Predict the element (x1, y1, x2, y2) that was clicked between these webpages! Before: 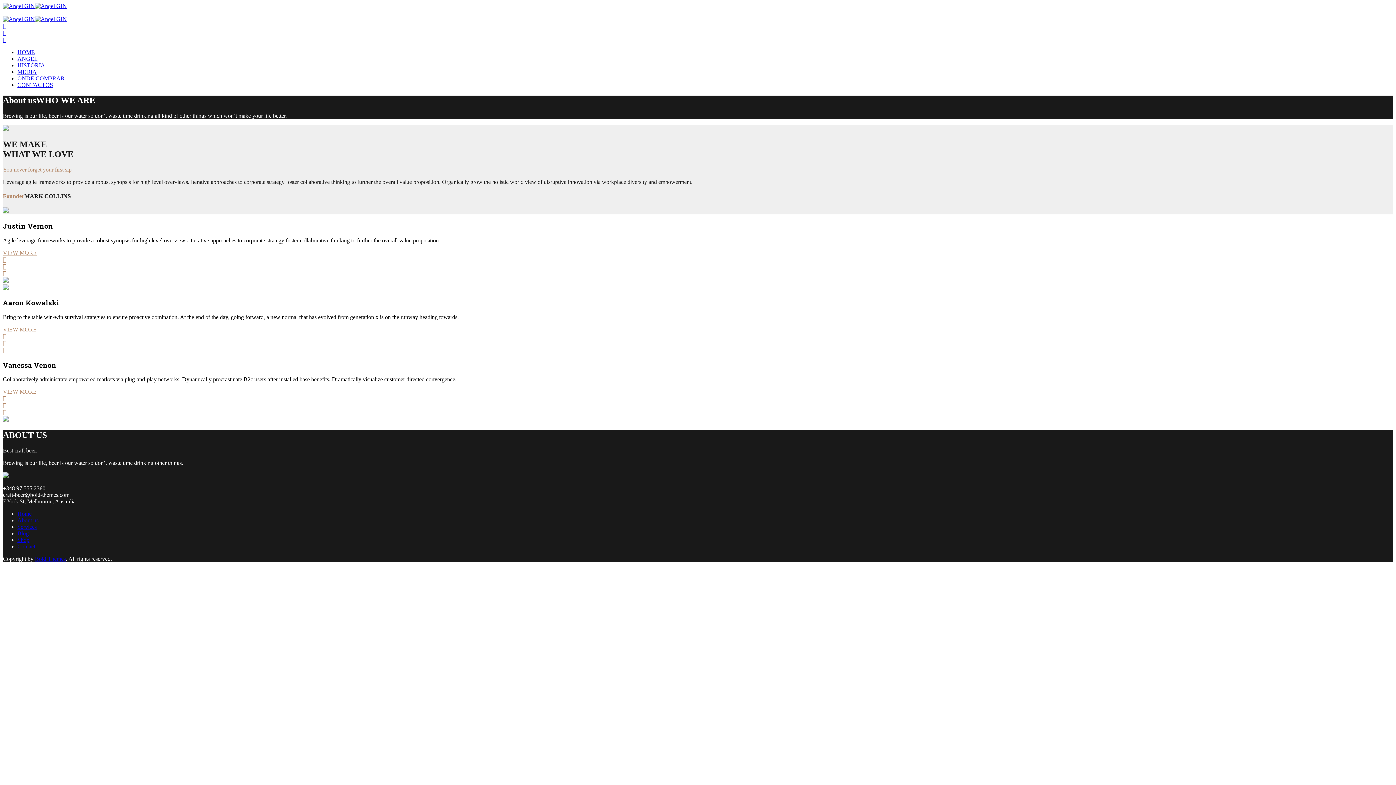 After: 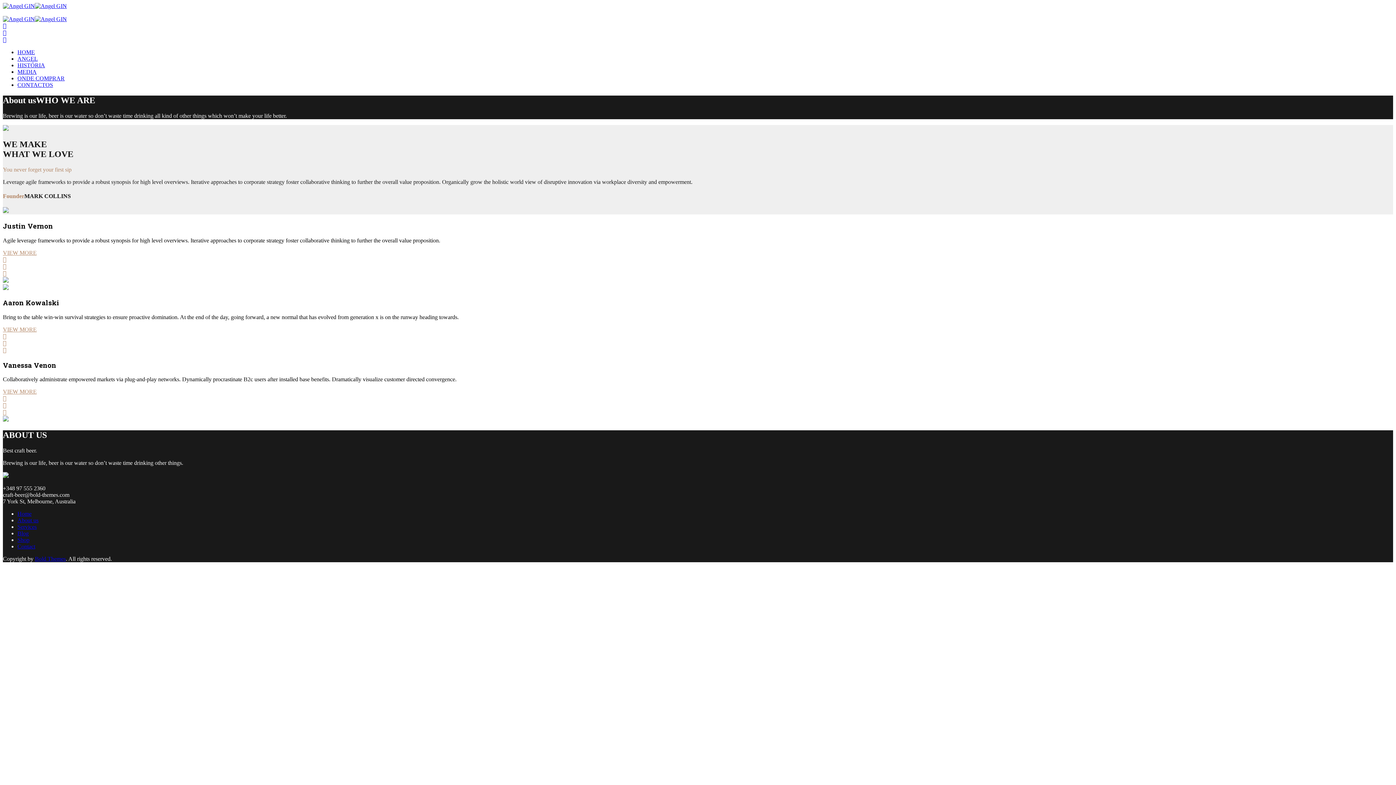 Action: label: ANGEL bbox: (17, 55, 37, 61)